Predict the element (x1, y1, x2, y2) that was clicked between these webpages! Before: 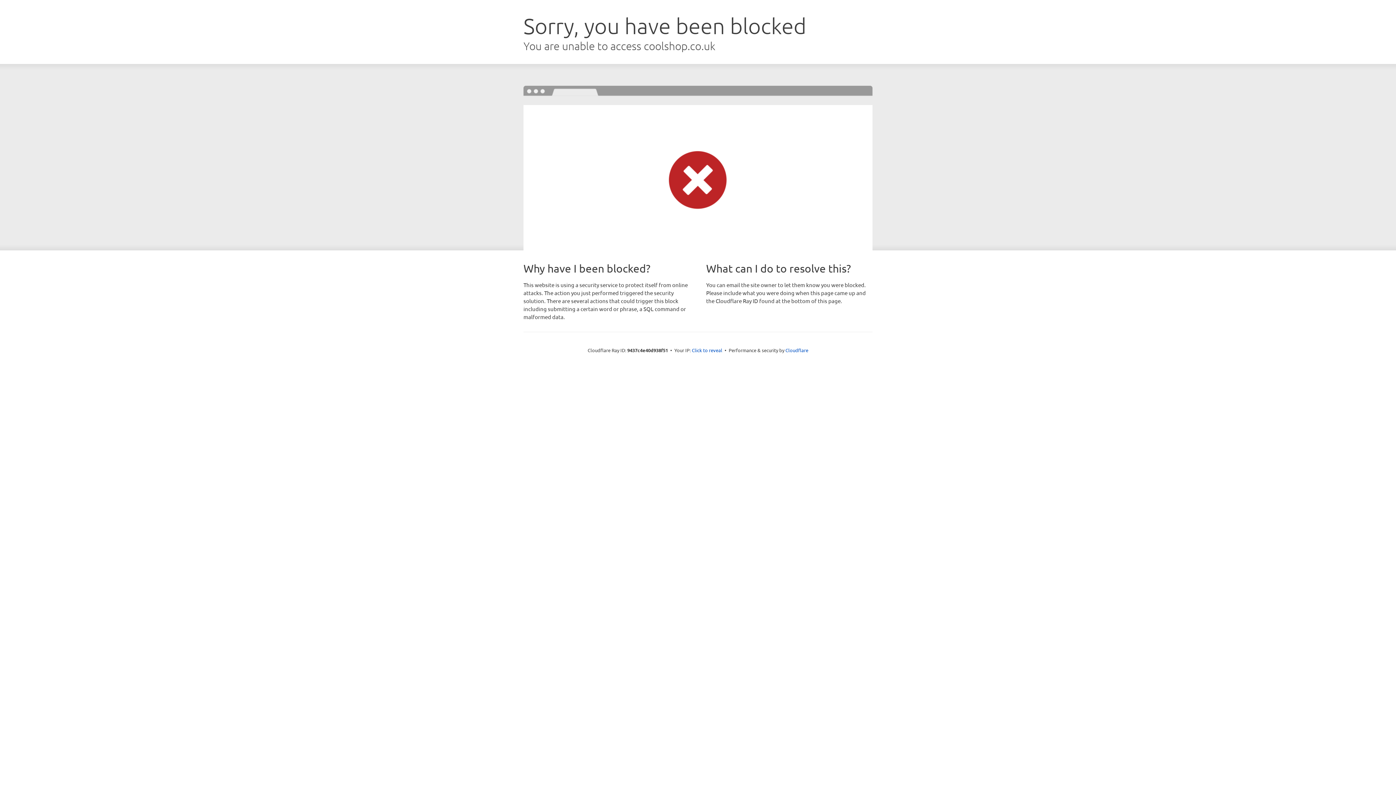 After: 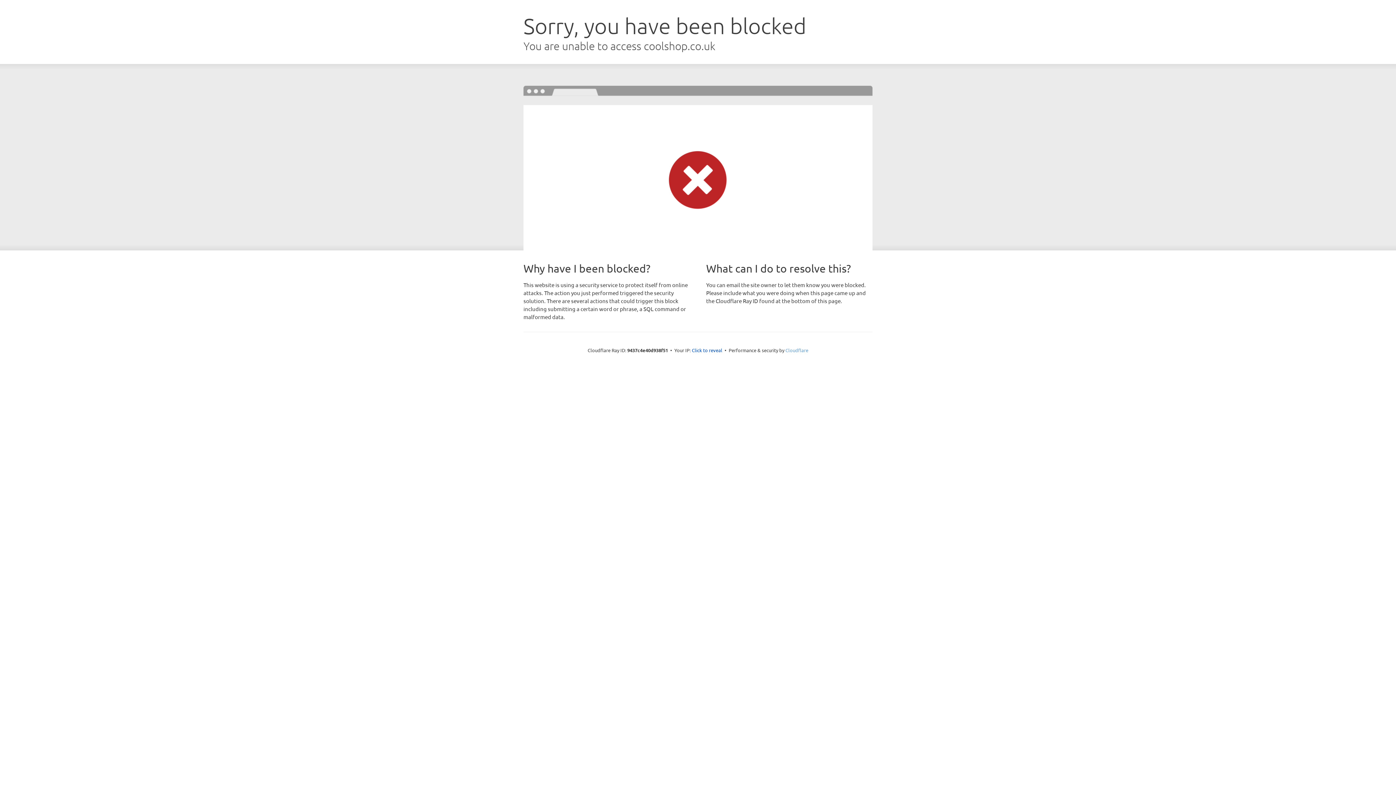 Action: bbox: (785, 347, 808, 353) label: Cloudflare